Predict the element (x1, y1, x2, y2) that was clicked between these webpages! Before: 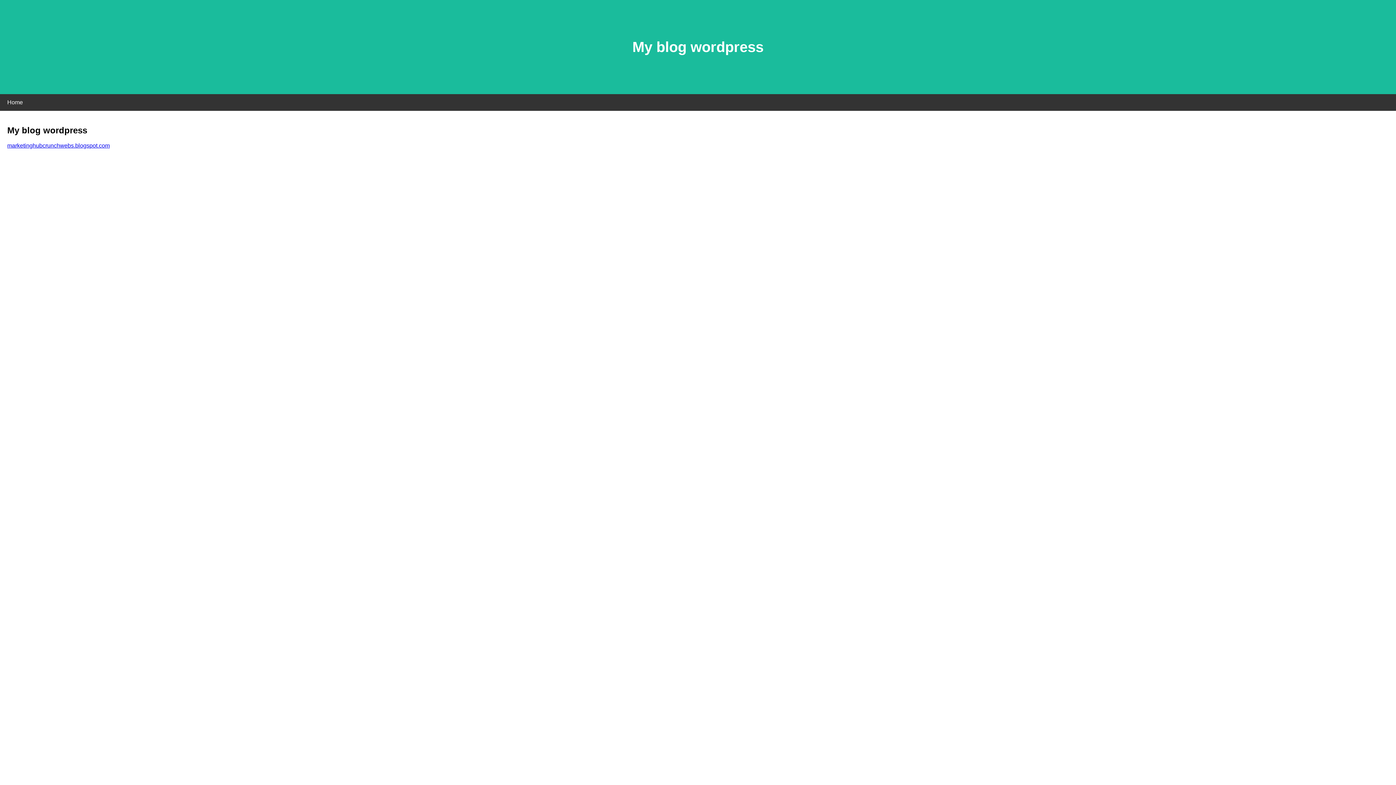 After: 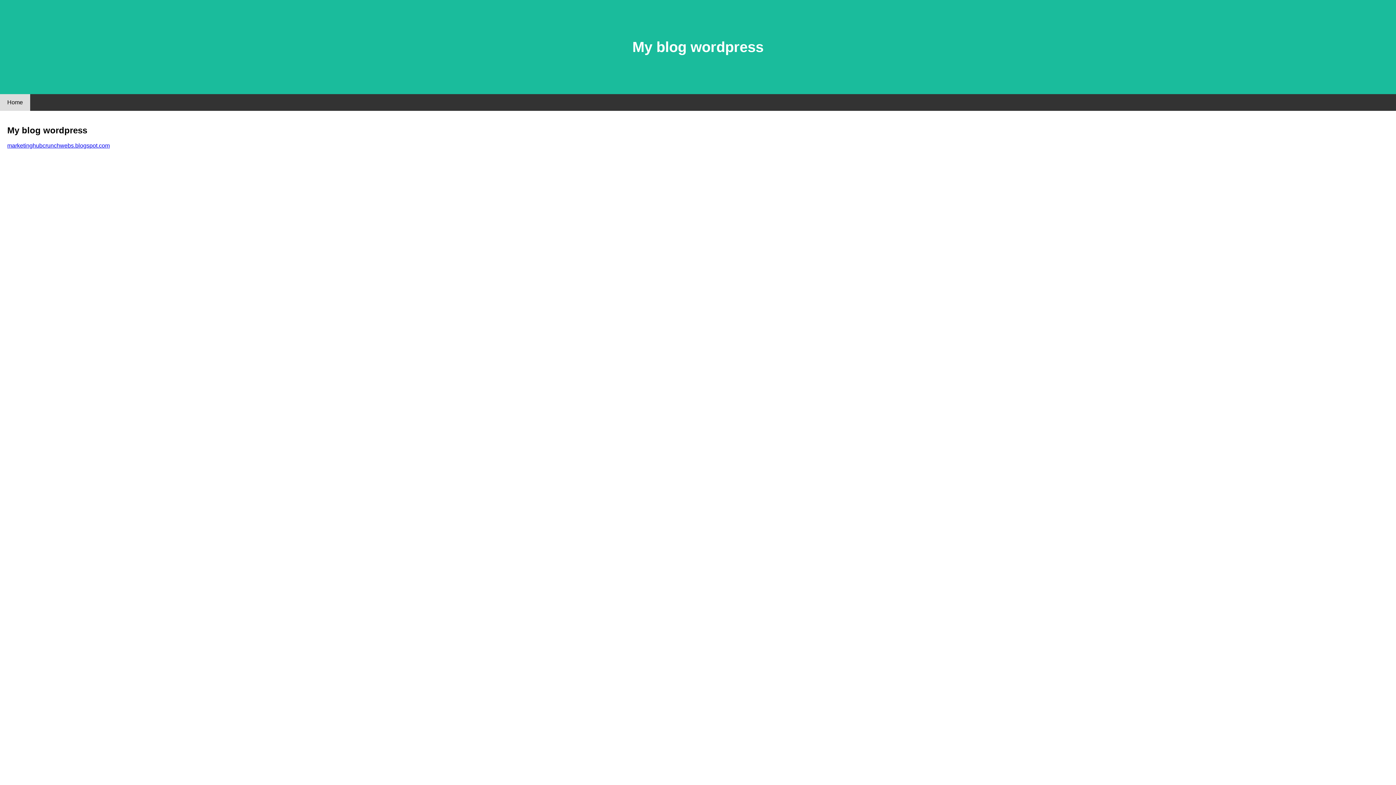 Action: bbox: (0, 94, 30, 110) label: Home